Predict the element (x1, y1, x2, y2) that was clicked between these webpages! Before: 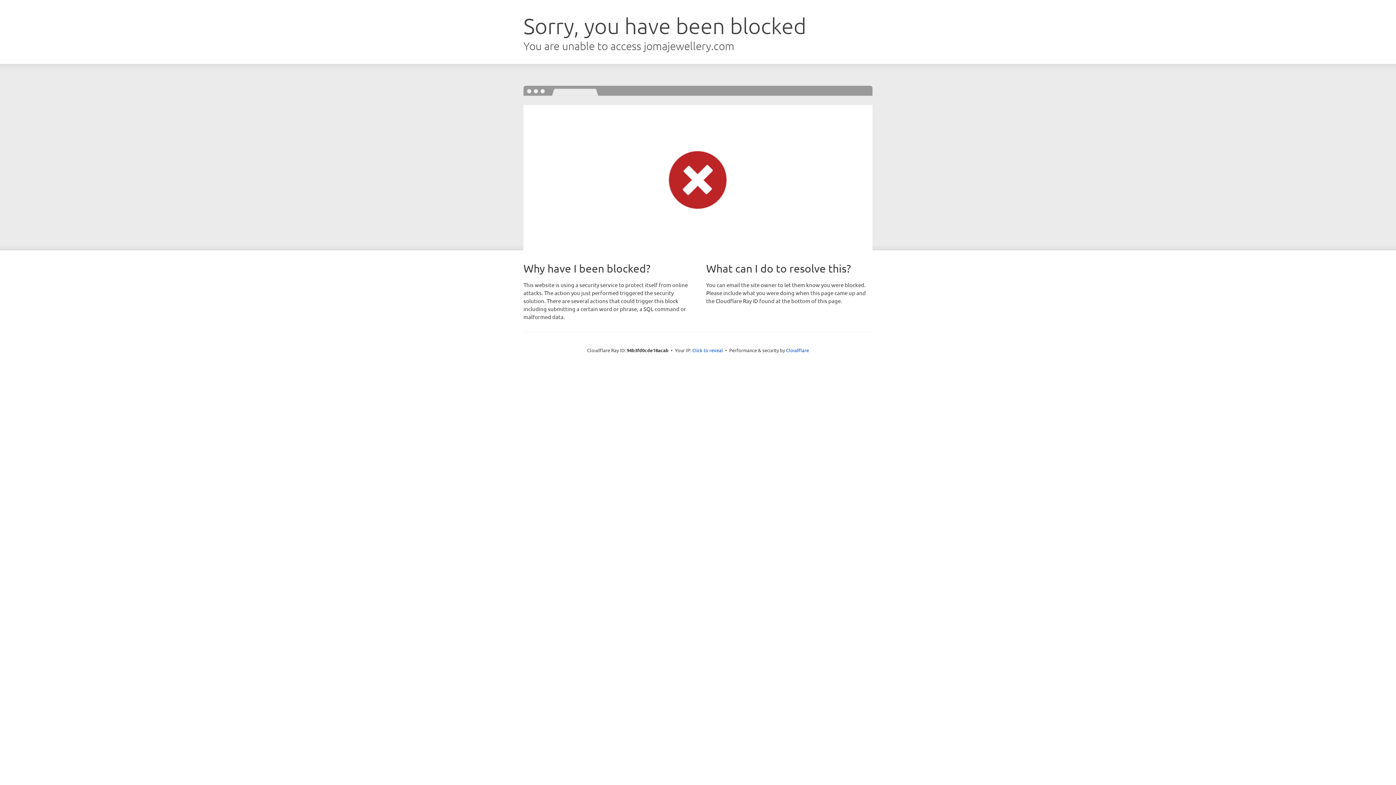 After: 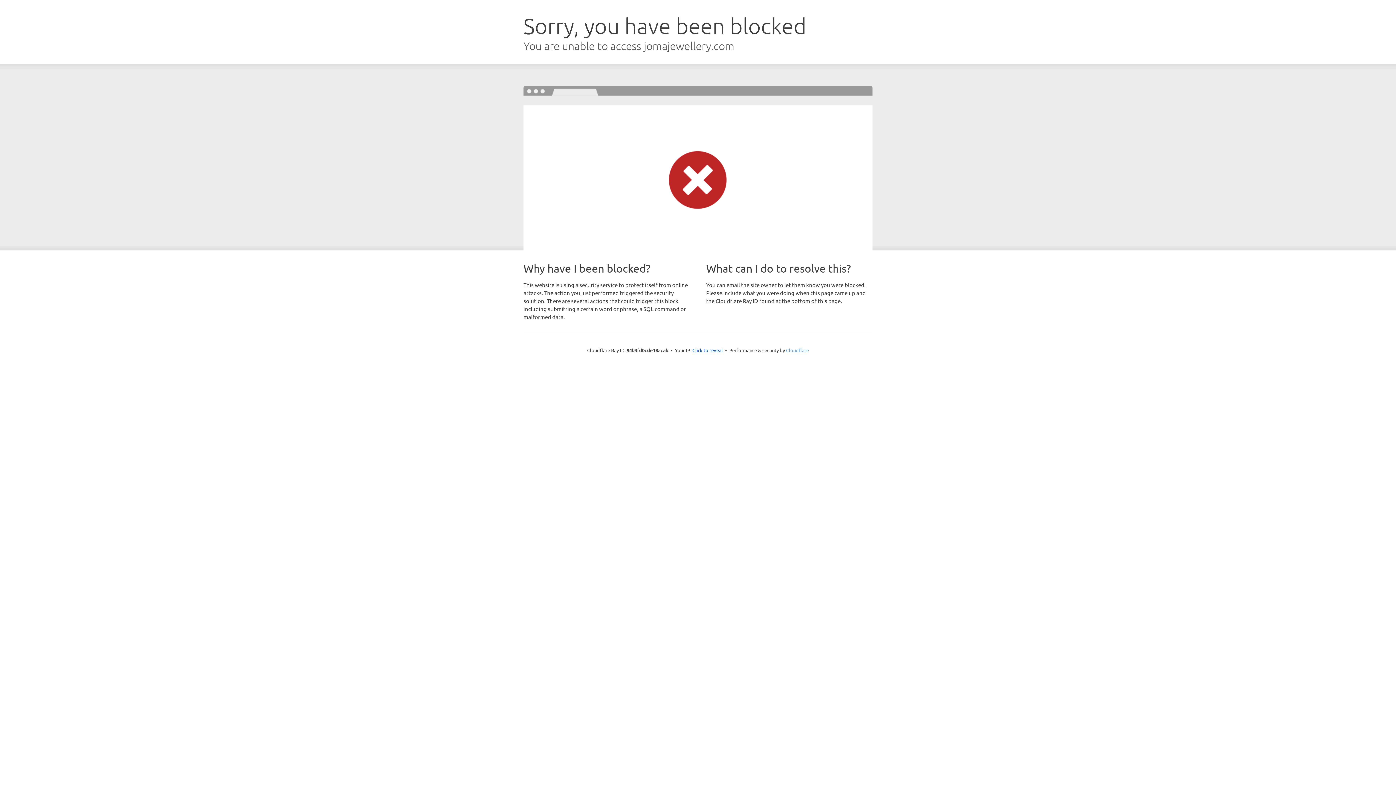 Action: bbox: (786, 347, 809, 353) label: Cloudflare